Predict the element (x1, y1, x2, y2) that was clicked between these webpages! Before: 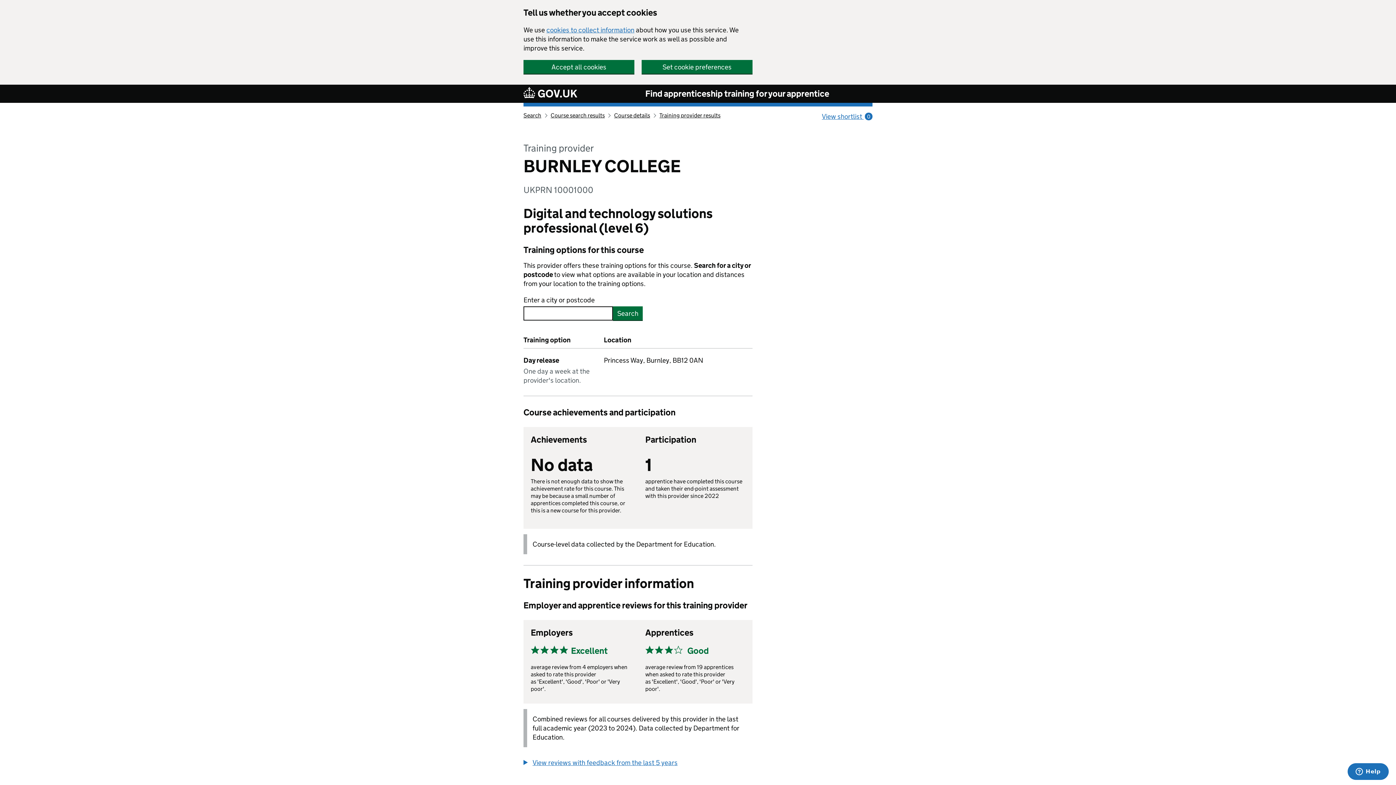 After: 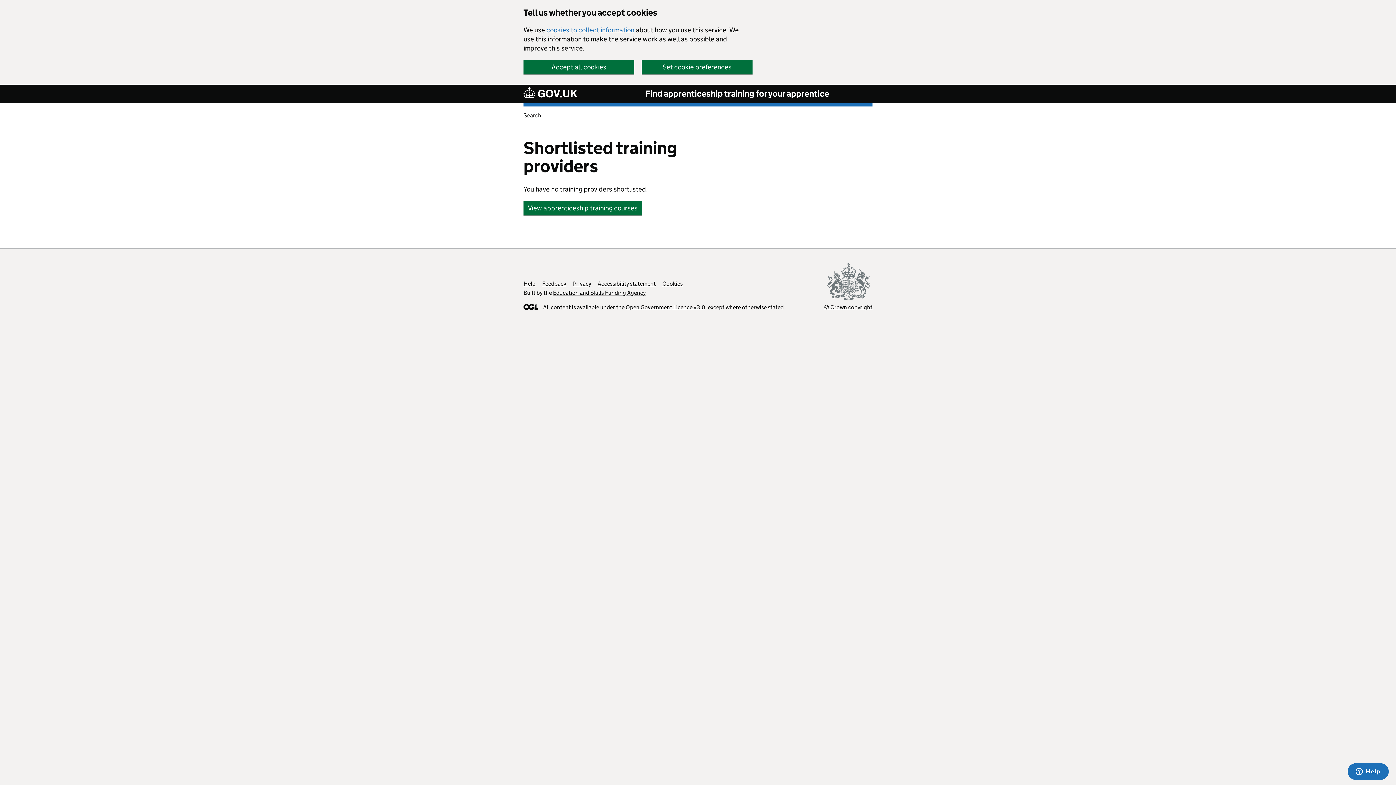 Action: label: View shortlist 0 bbox: (822, 112, 872, 121)